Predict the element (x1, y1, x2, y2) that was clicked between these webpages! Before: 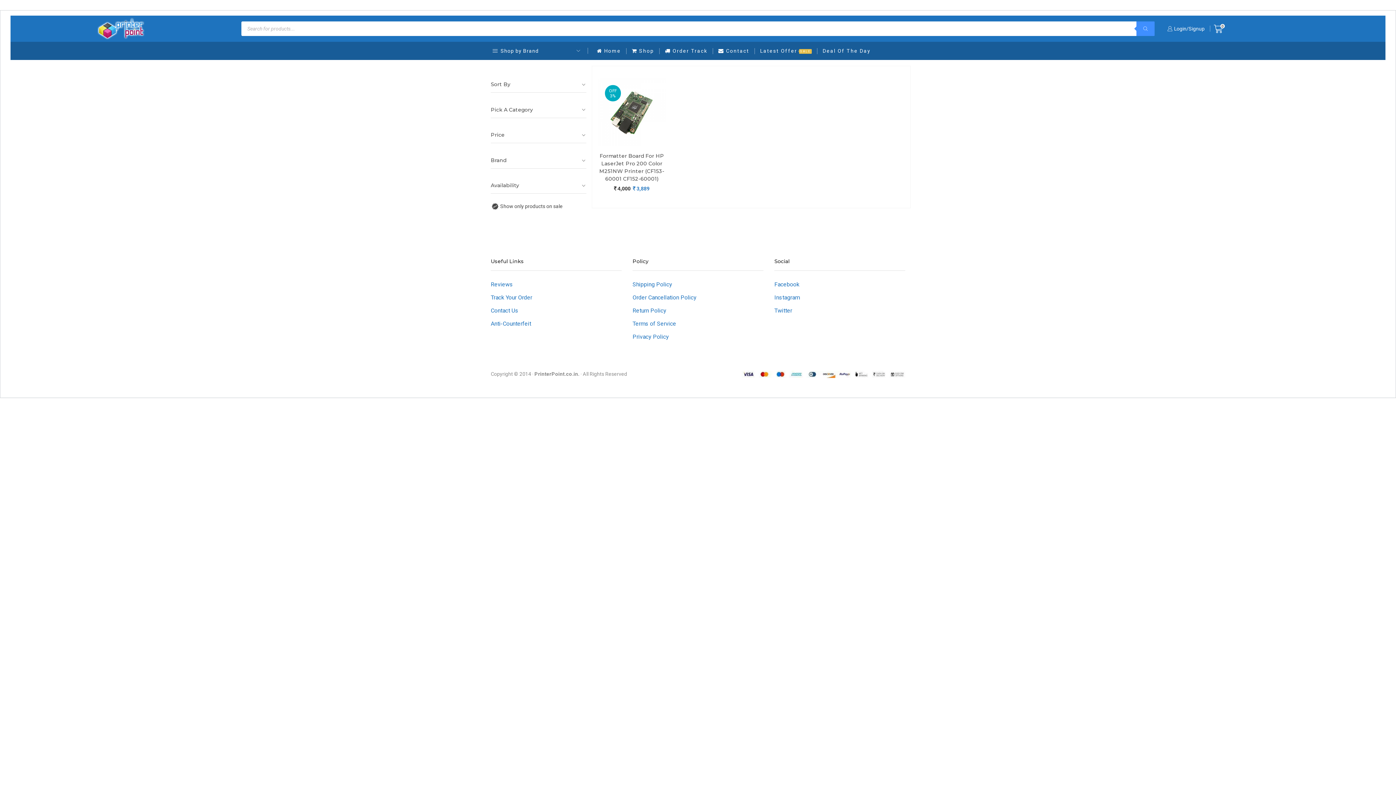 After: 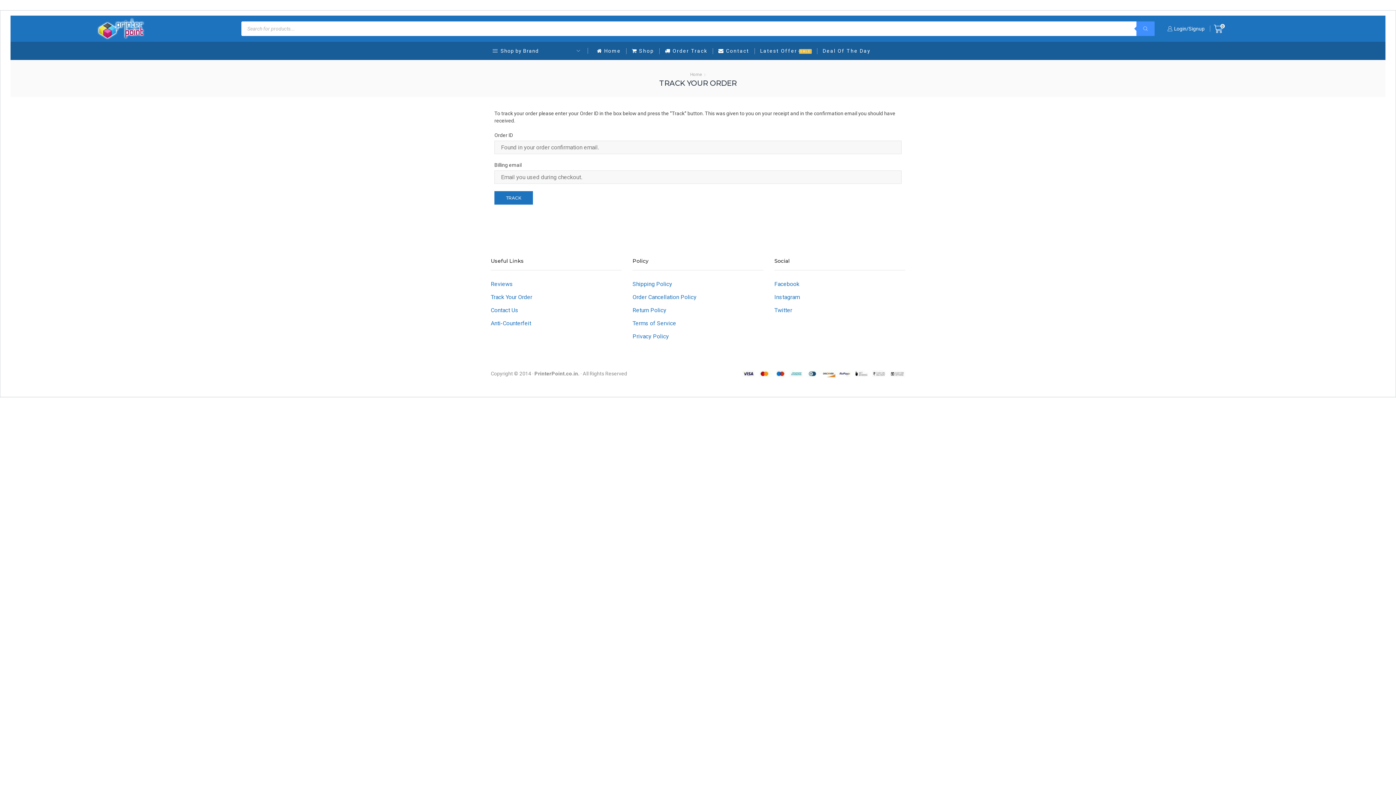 Action: bbox: (490, 291, 532, 304) label: Track Your Order